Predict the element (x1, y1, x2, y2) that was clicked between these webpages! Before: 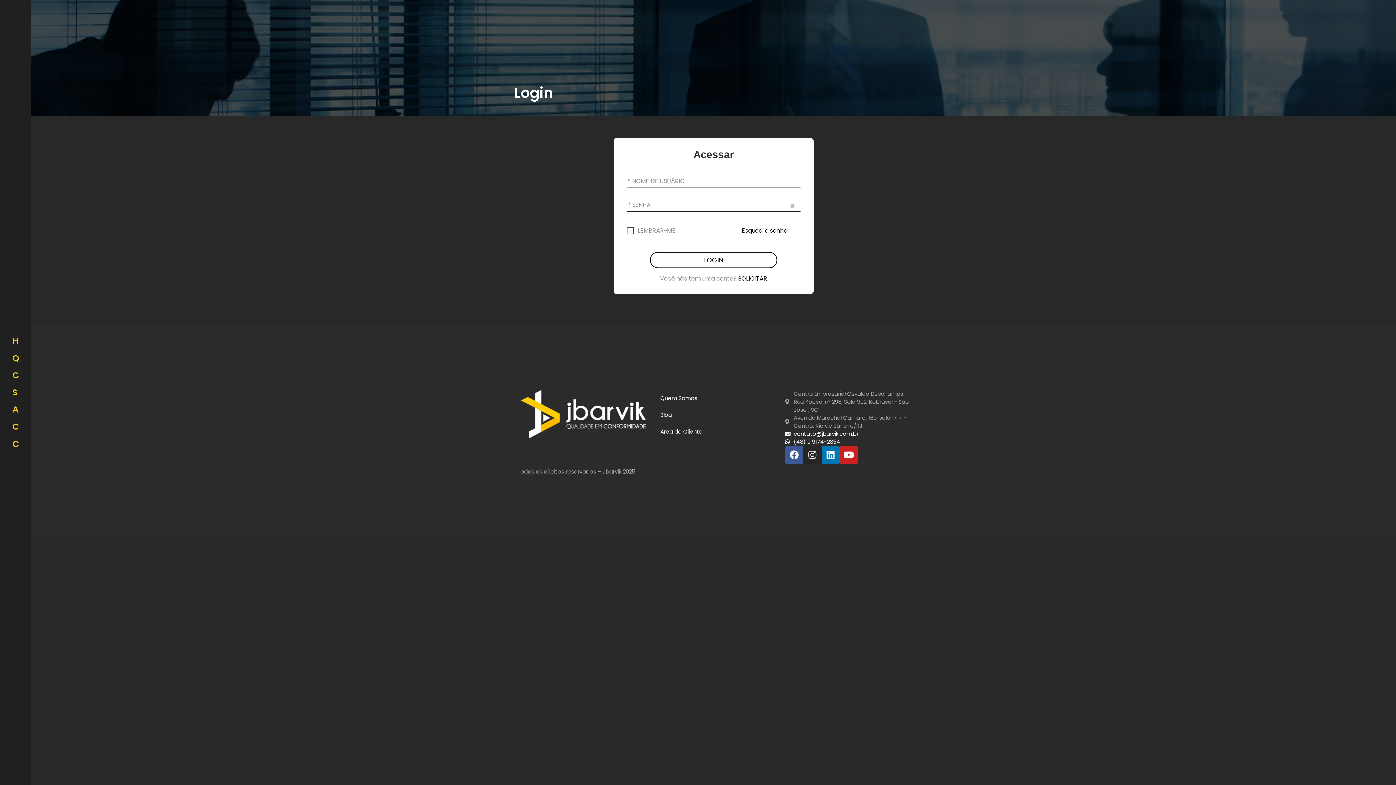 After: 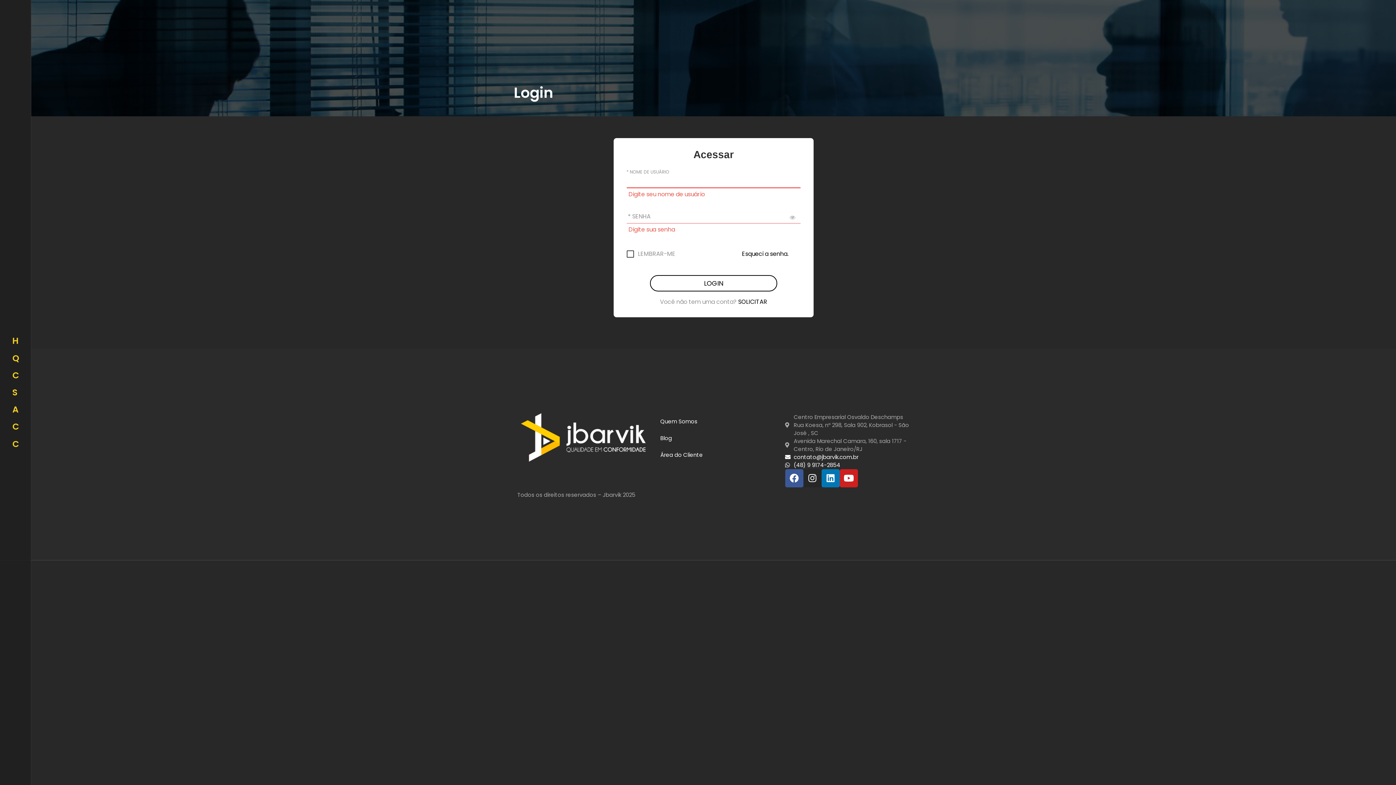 Action: label: LOGIN bbox: (650, 252, 777, 268)